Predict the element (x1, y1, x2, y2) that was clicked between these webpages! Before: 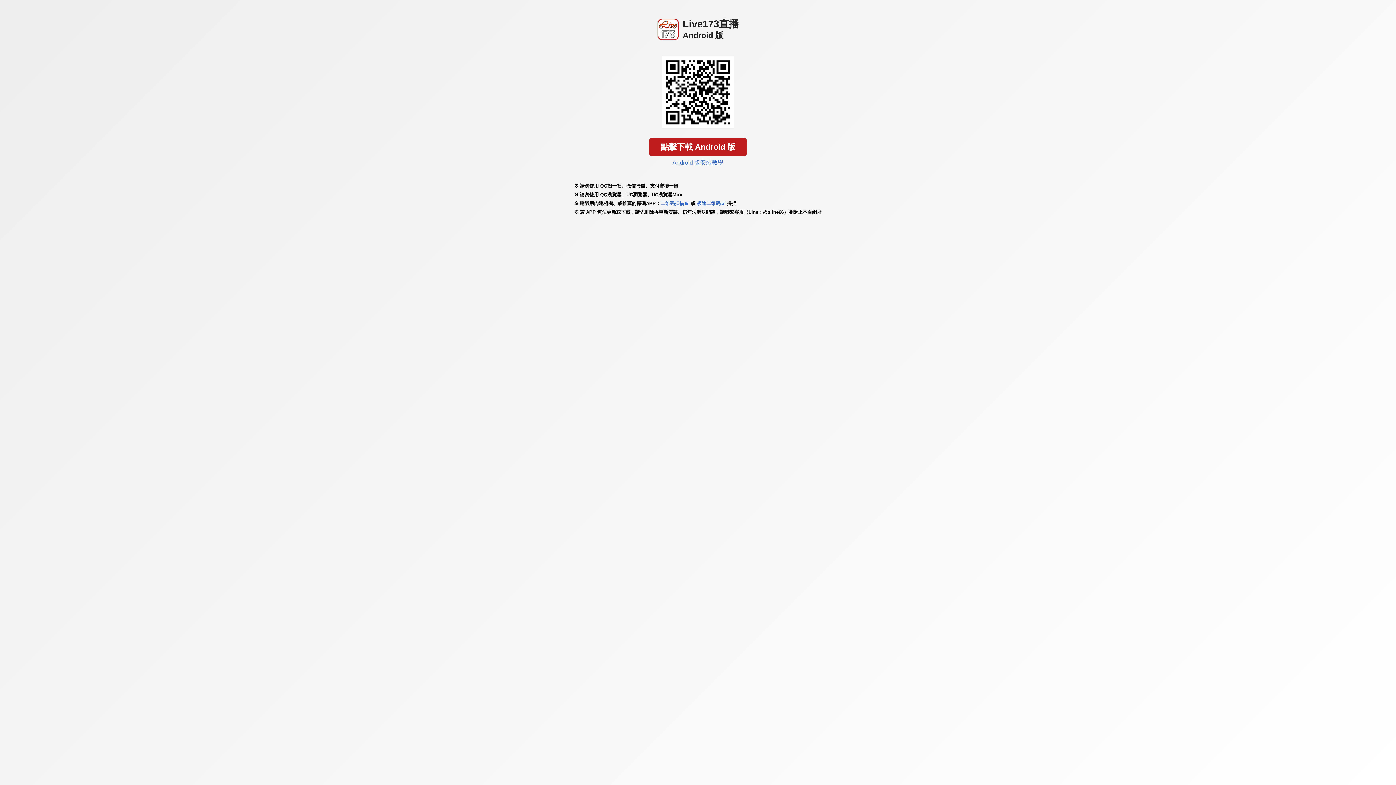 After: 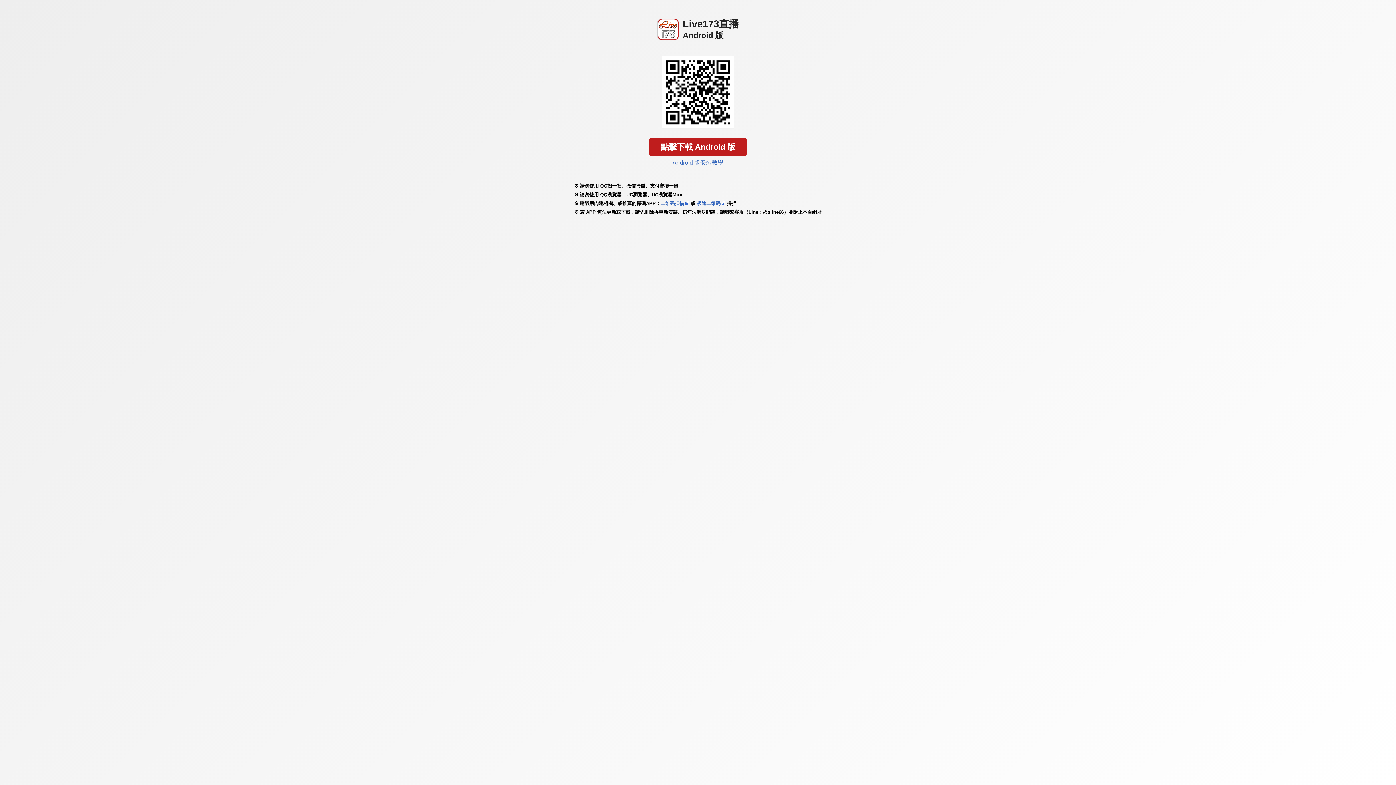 Action: bbox: (660, 200, 684, 206) label: 二维码扫描